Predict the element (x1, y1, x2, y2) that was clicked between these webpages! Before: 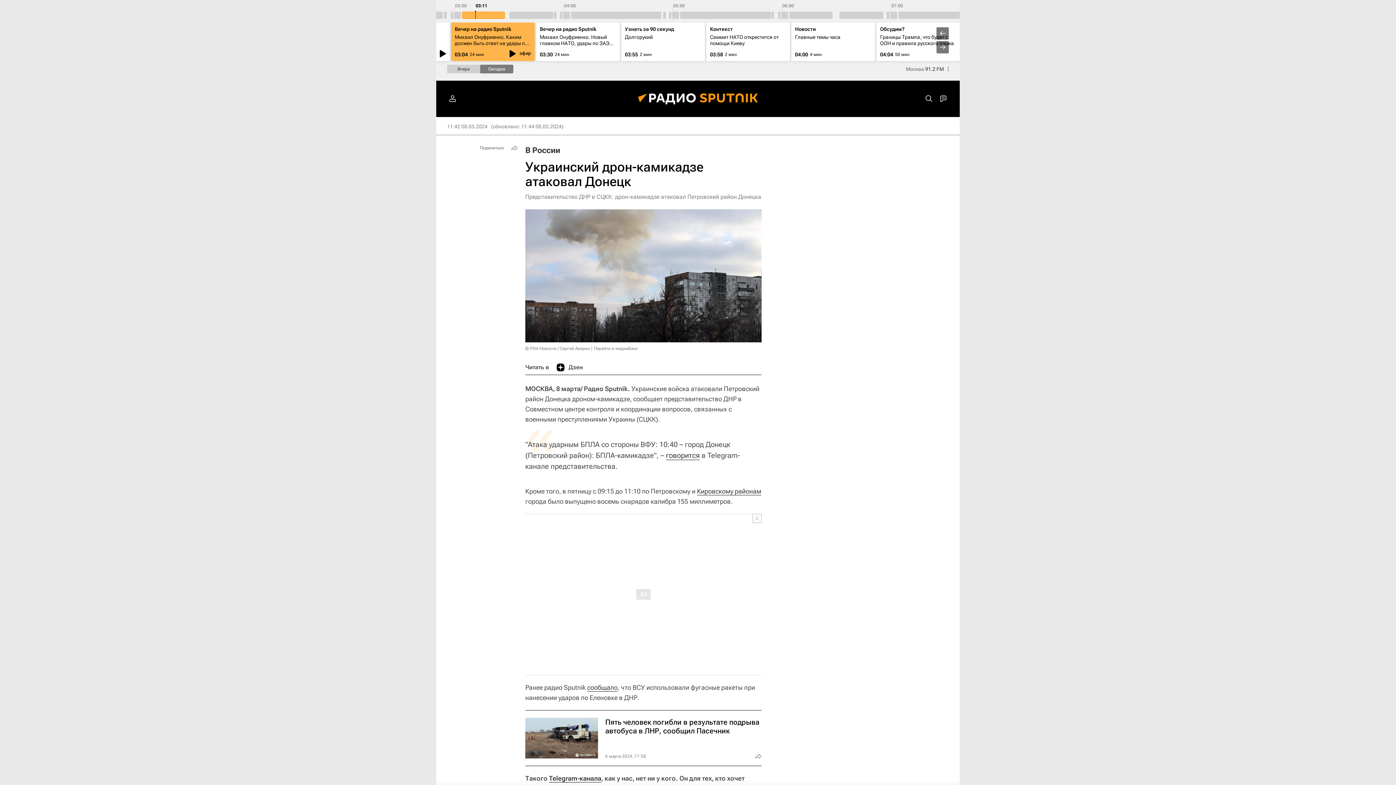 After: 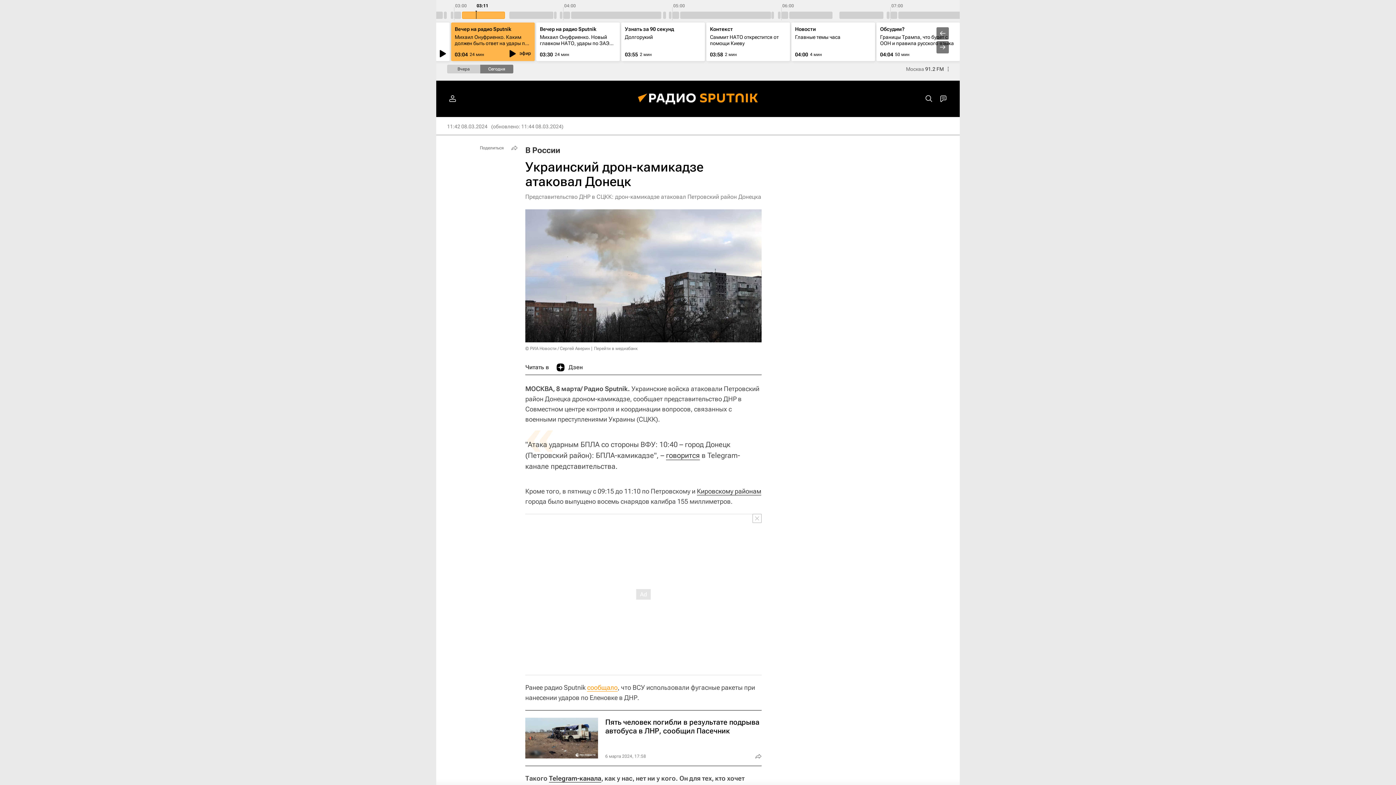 Action: bbox: (587, 683, 617, 691) label: сообщало